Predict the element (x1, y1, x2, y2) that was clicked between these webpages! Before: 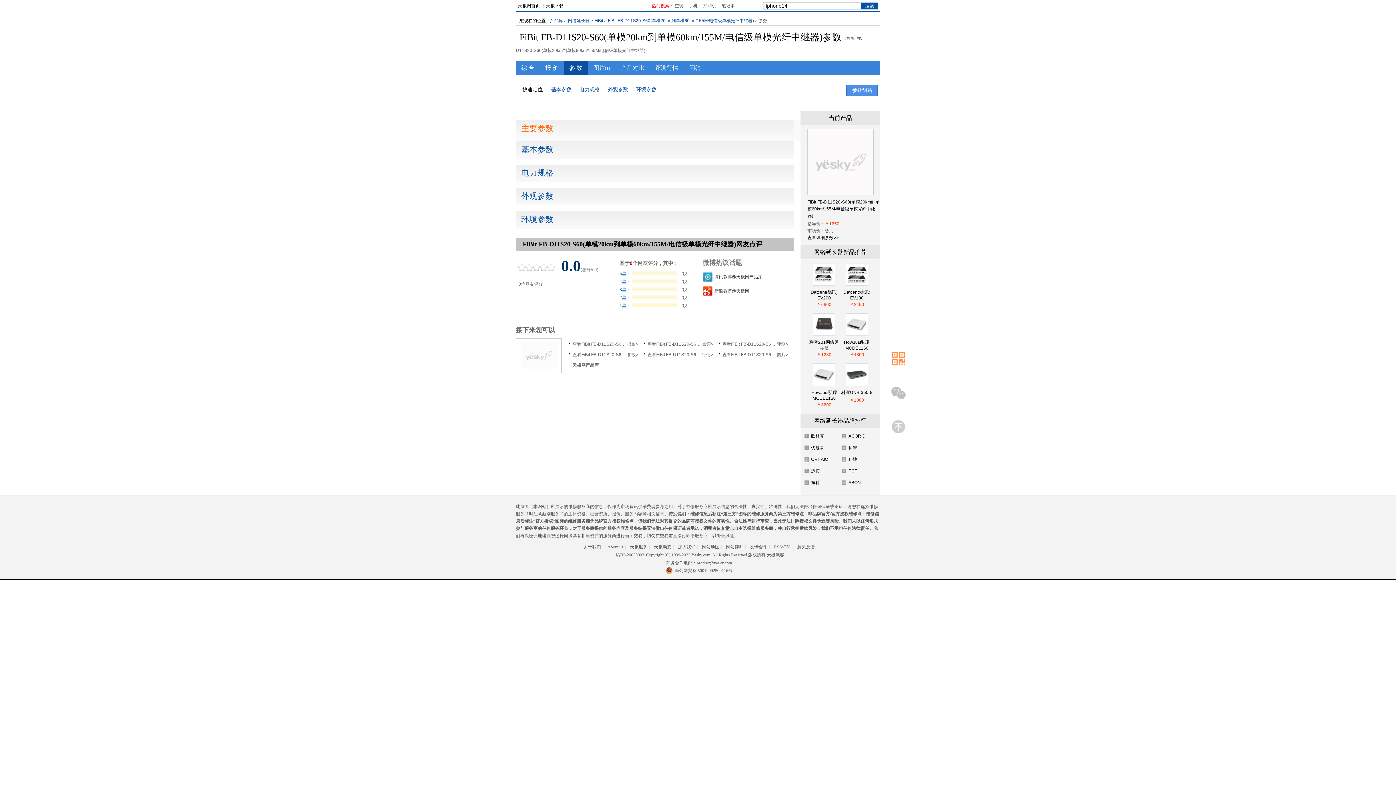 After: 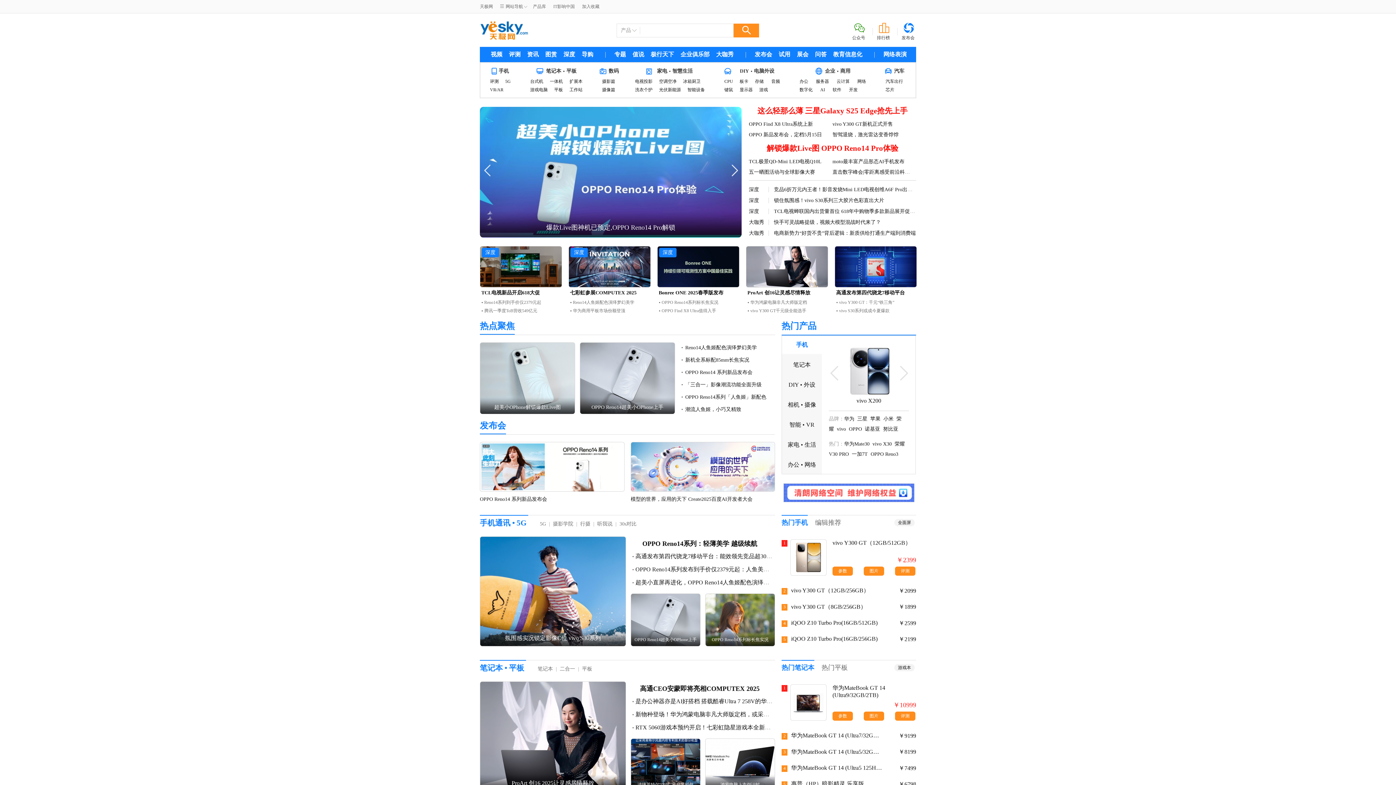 Action: bbox: (518, 3, 540, 8) label: 天极网首页